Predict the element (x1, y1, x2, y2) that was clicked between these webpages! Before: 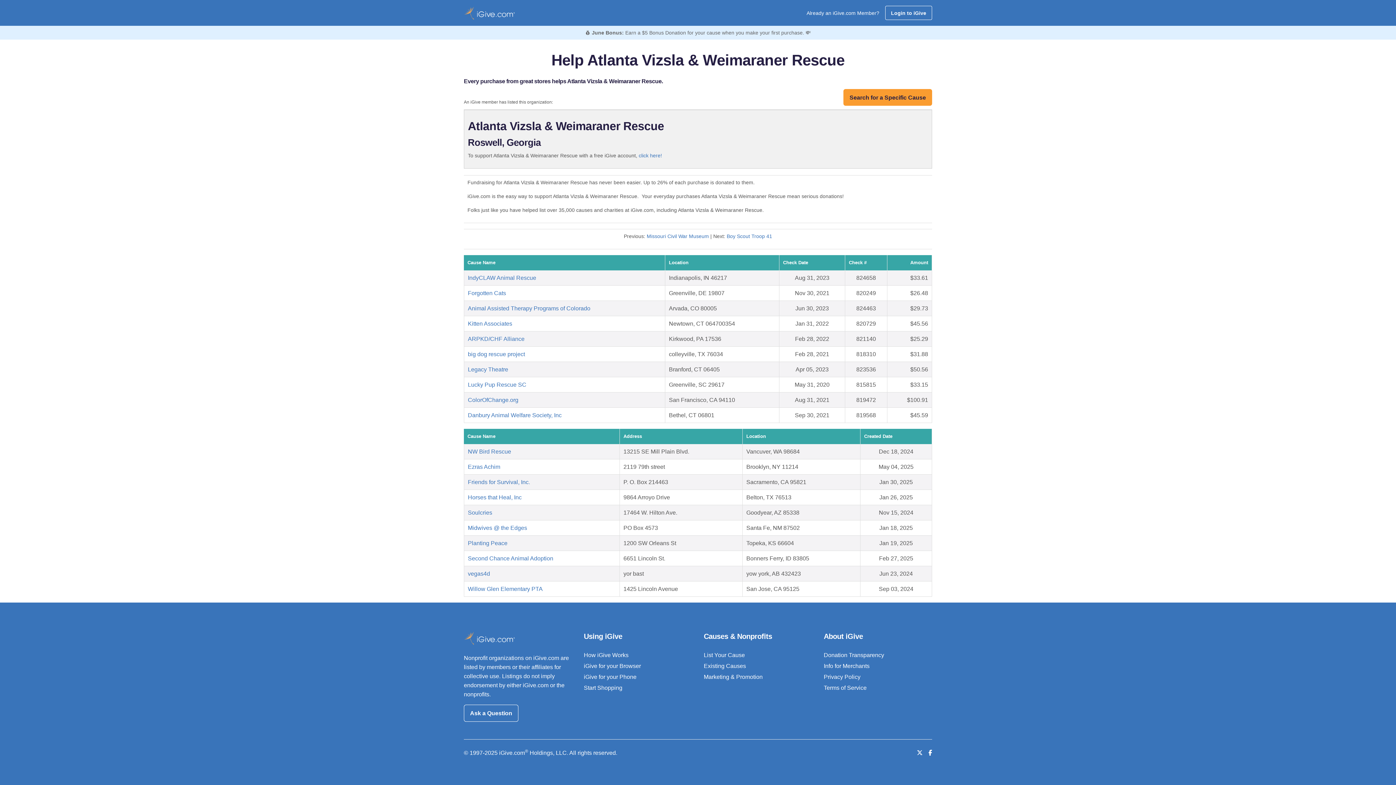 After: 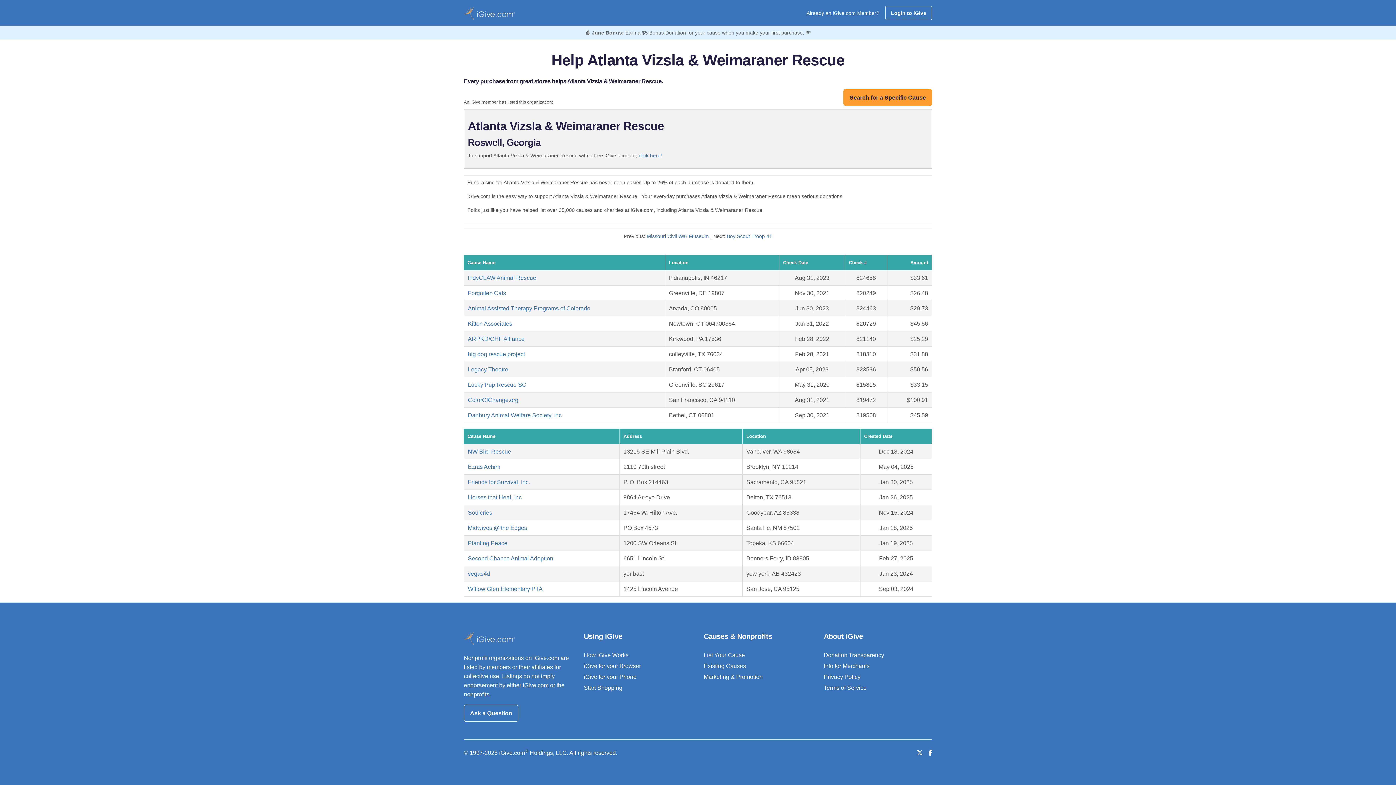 Action: label: How iGive Works bbox: (584, 652, 628, 658)